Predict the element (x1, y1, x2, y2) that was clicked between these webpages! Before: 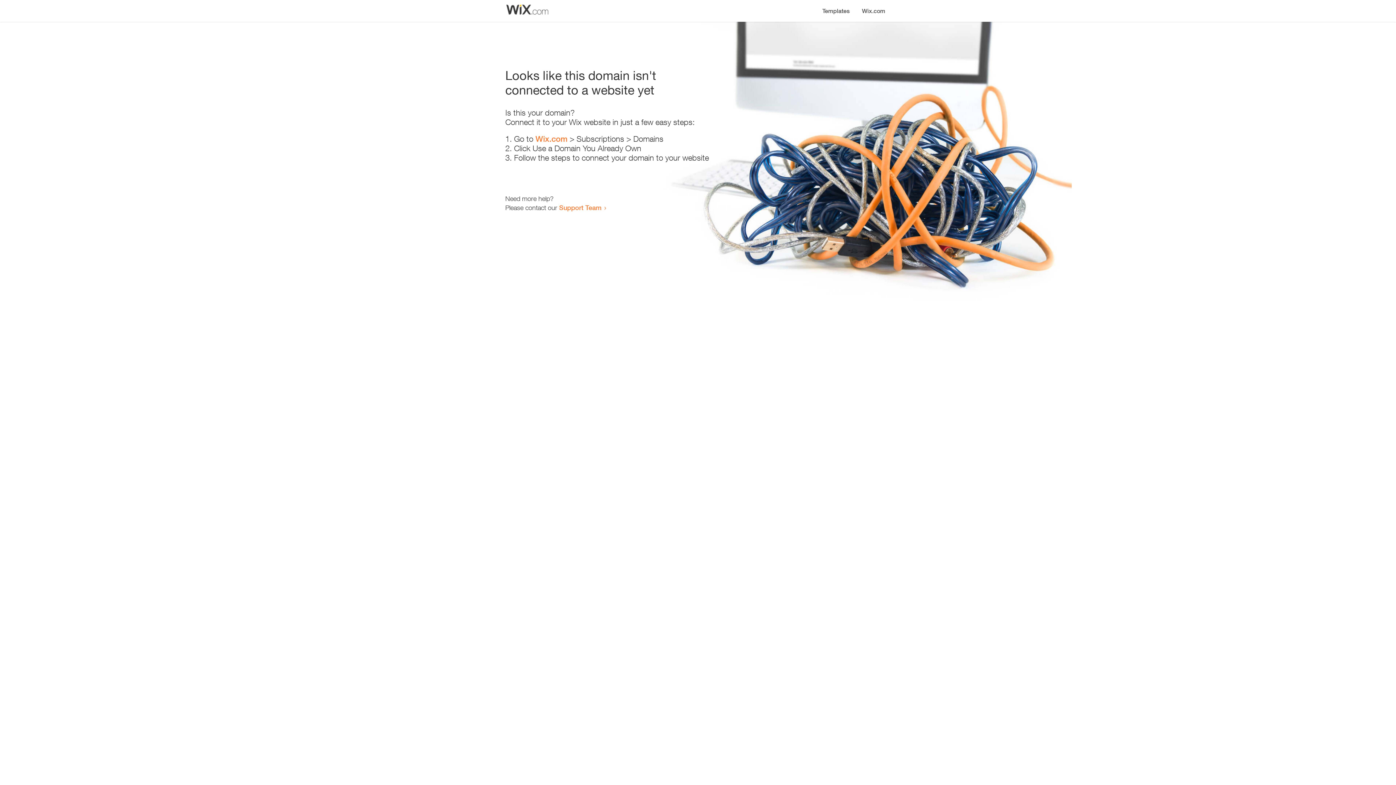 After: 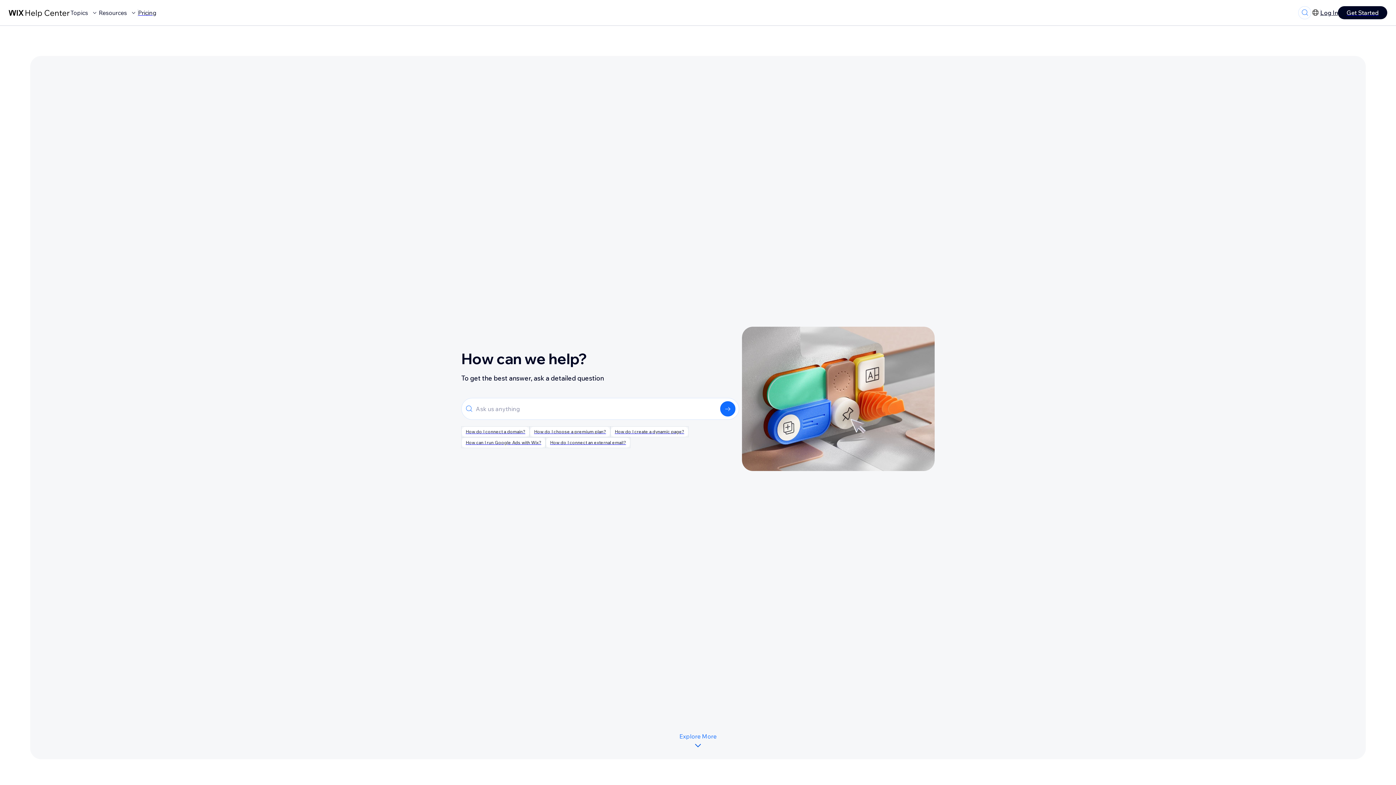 Action: label: Support Team bbox: (559, 203, 601, 211)